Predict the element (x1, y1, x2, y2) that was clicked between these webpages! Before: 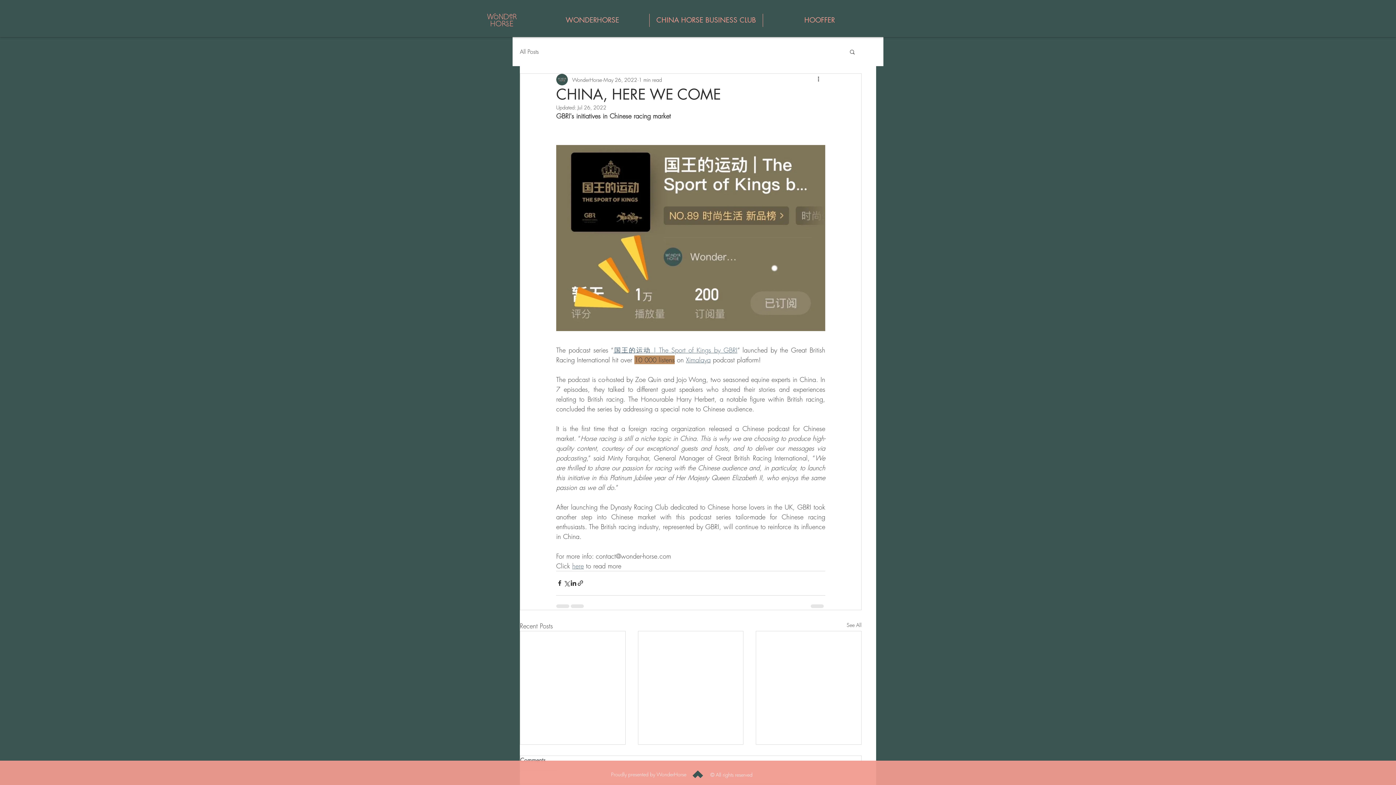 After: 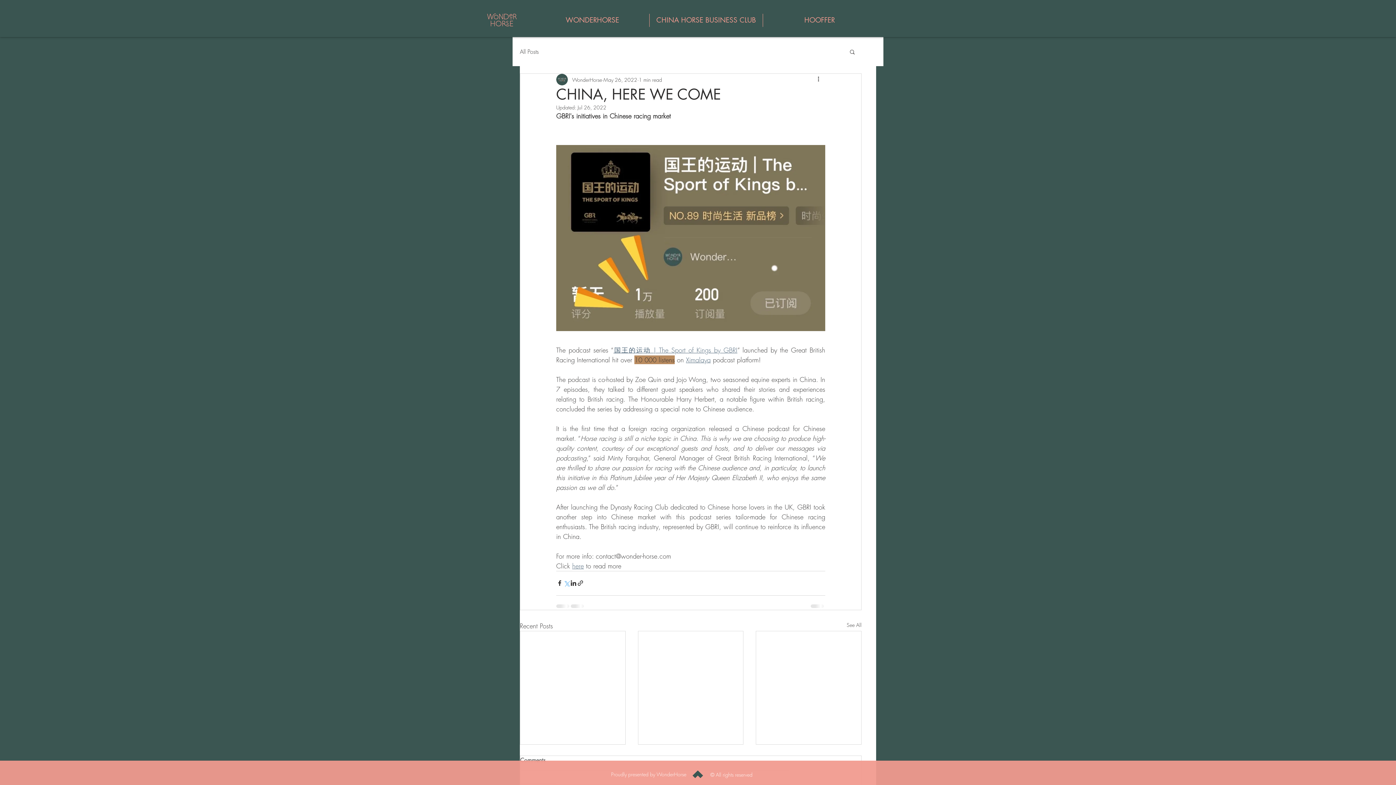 Action: bbox: (563, 580, 570, 586) label: Share via X (Twitter)